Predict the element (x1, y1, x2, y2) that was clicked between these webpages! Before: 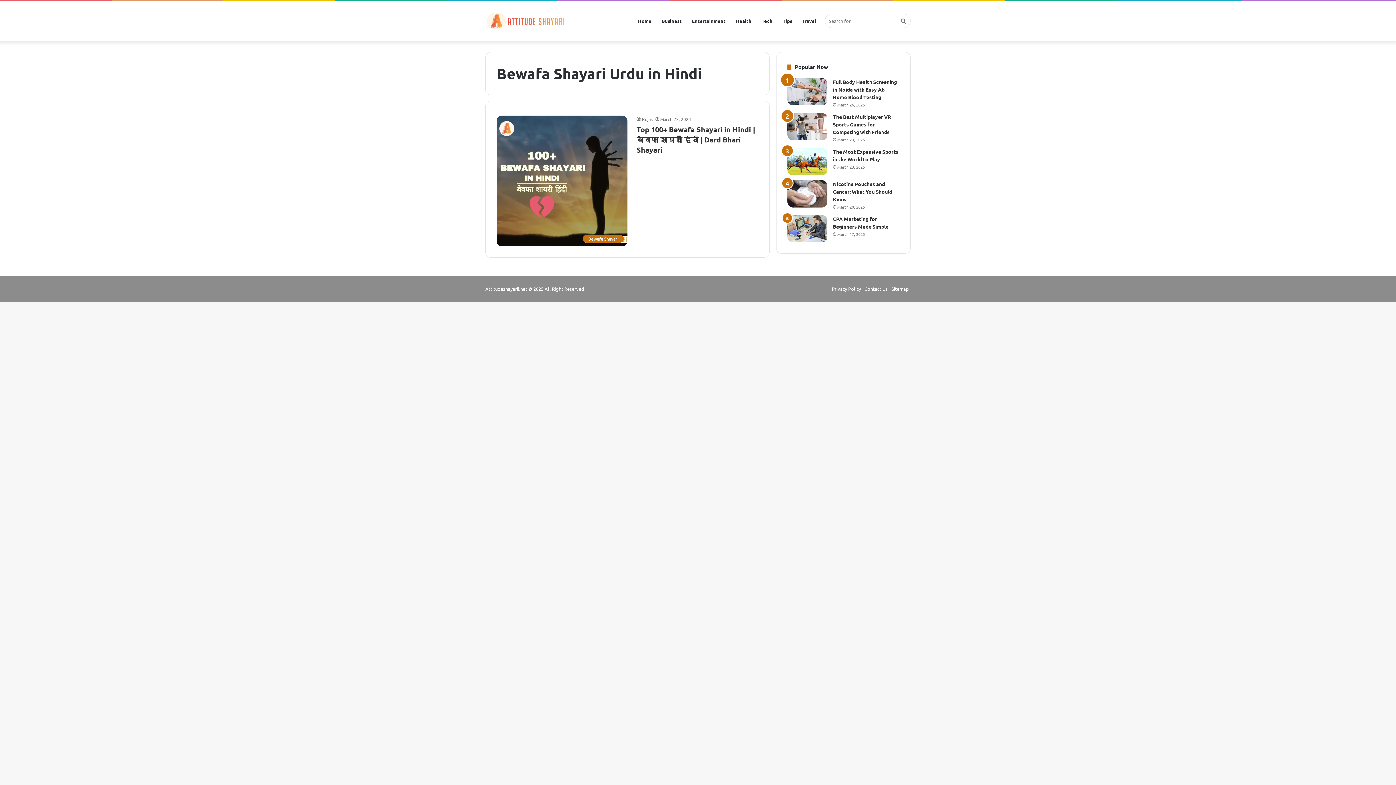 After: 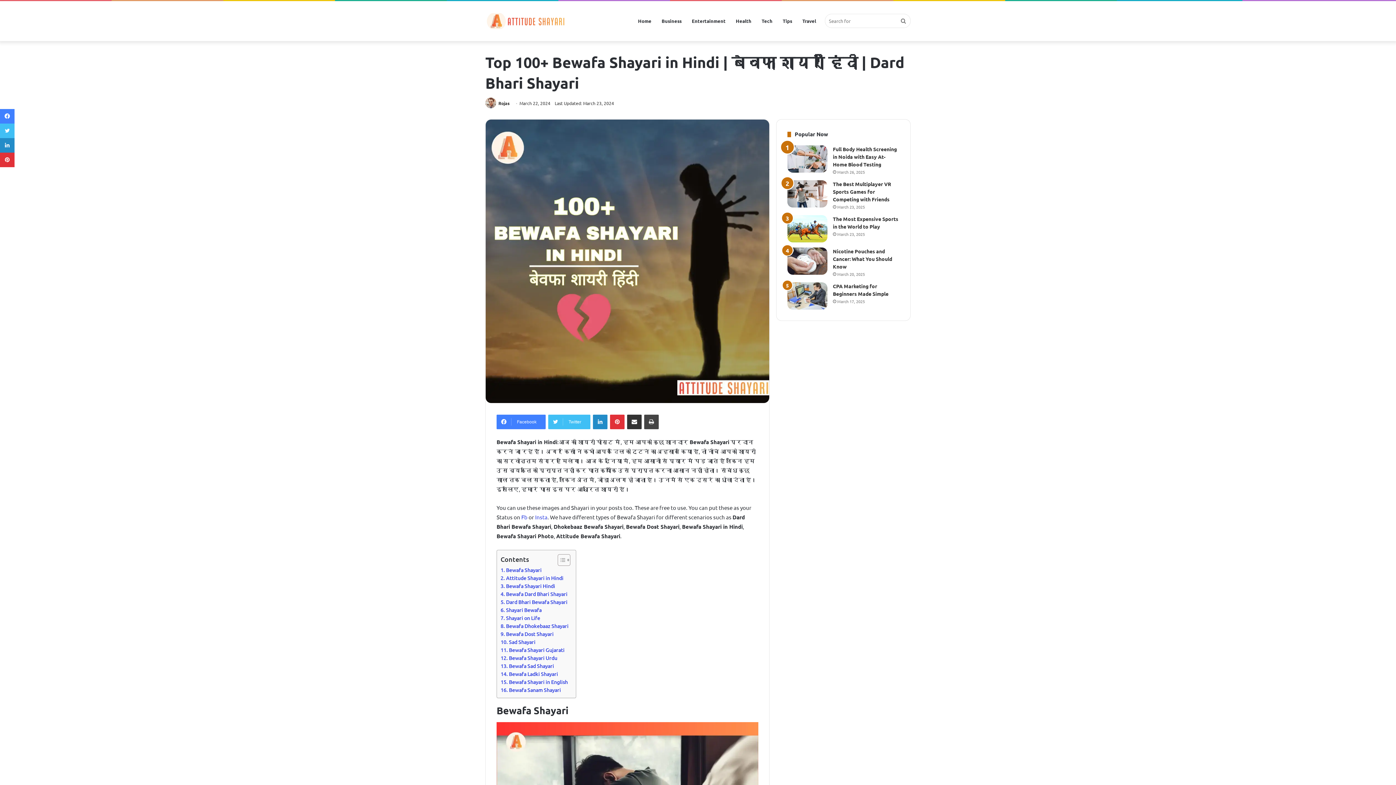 Action: label: Top 100+ Bewafa Shayari in Hindi | बेवफा शायरी हिंदी | Dard Bhari Shayari bbox: (636, 124, 755, 154)